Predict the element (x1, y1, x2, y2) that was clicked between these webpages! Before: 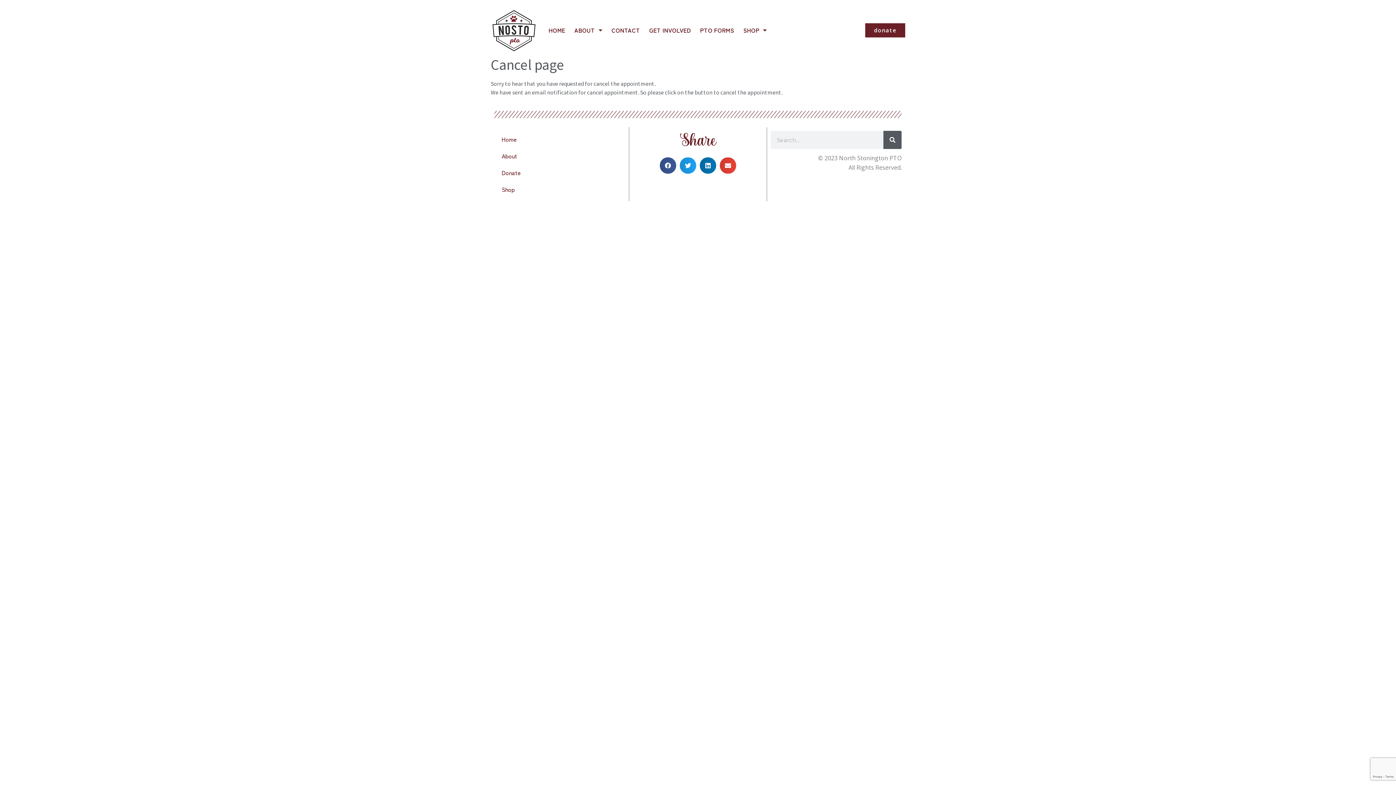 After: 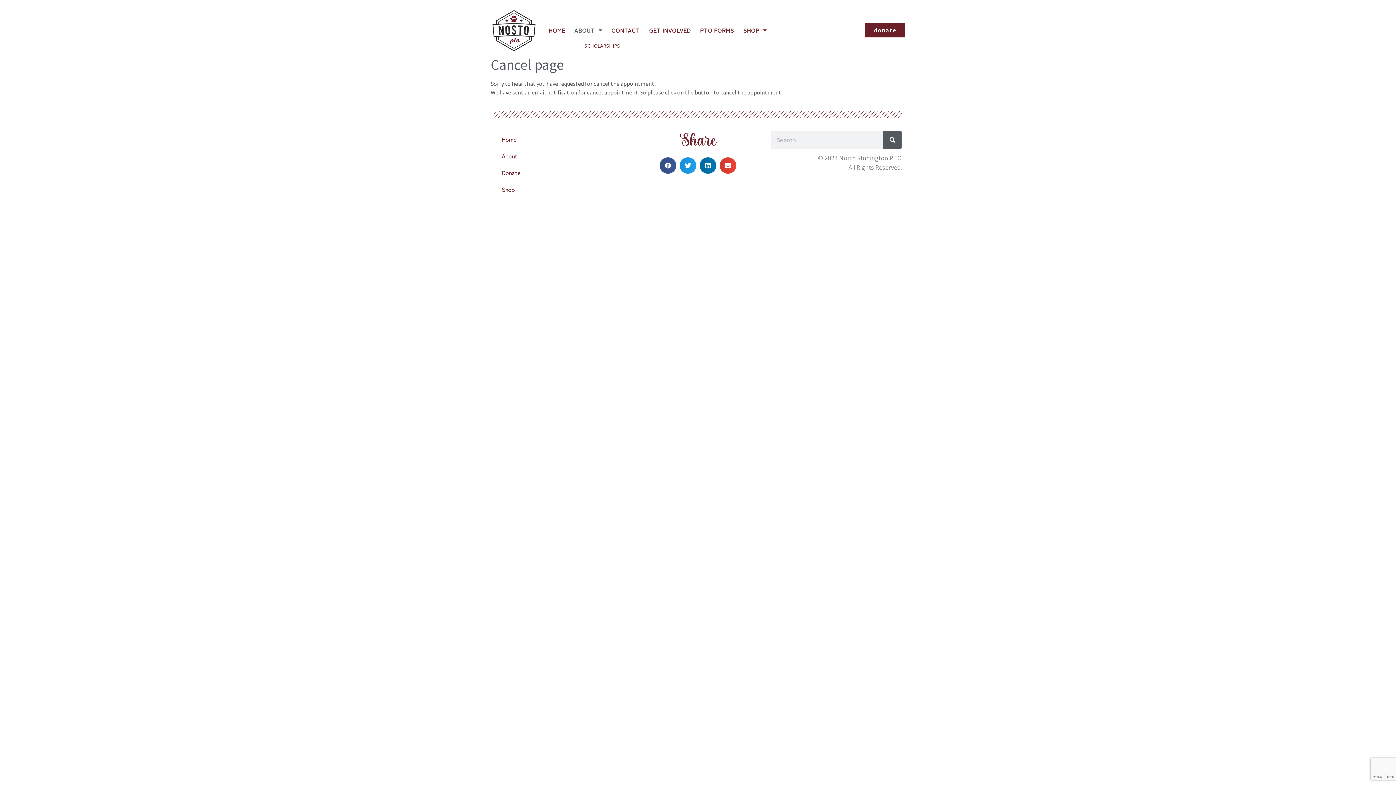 Action: label: ABOUT bbox: (574, 22, 602, 37)